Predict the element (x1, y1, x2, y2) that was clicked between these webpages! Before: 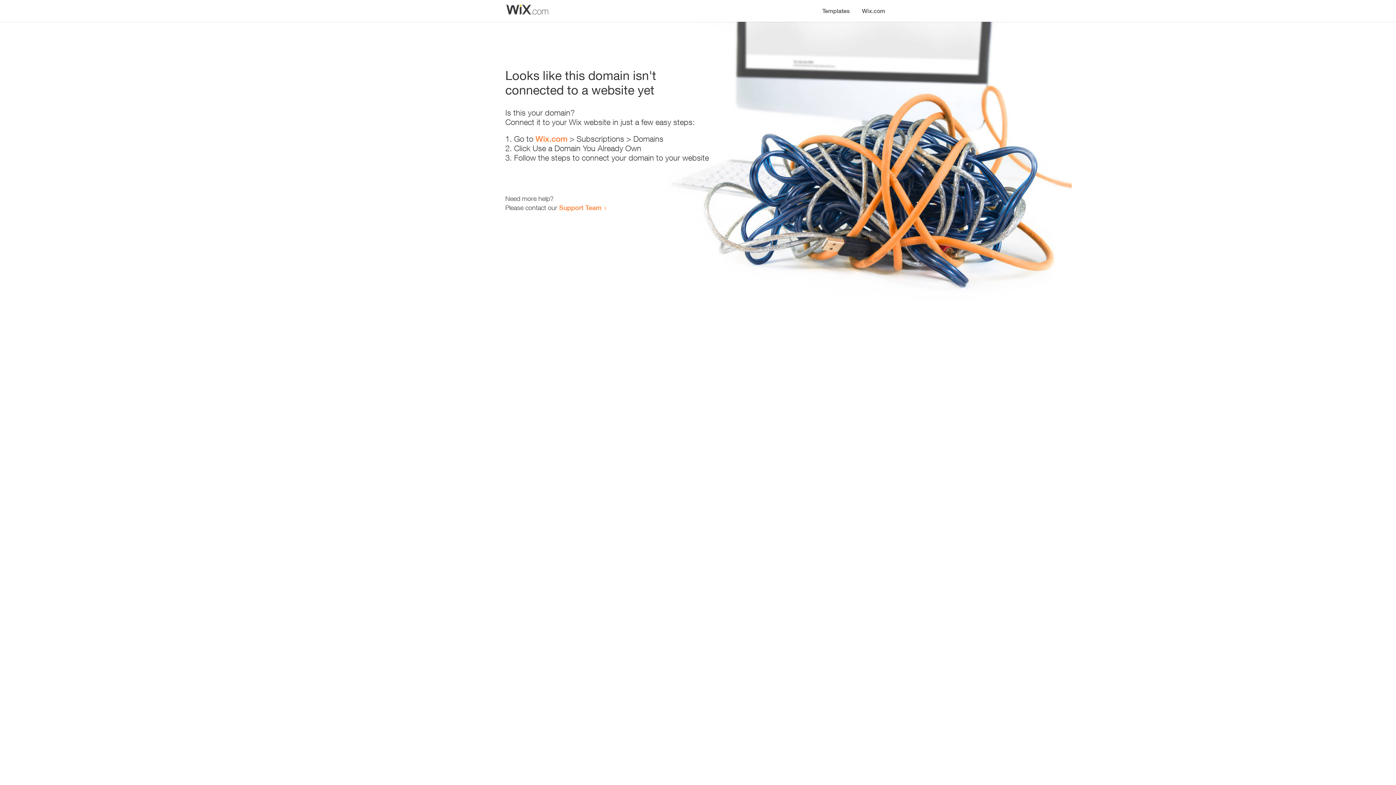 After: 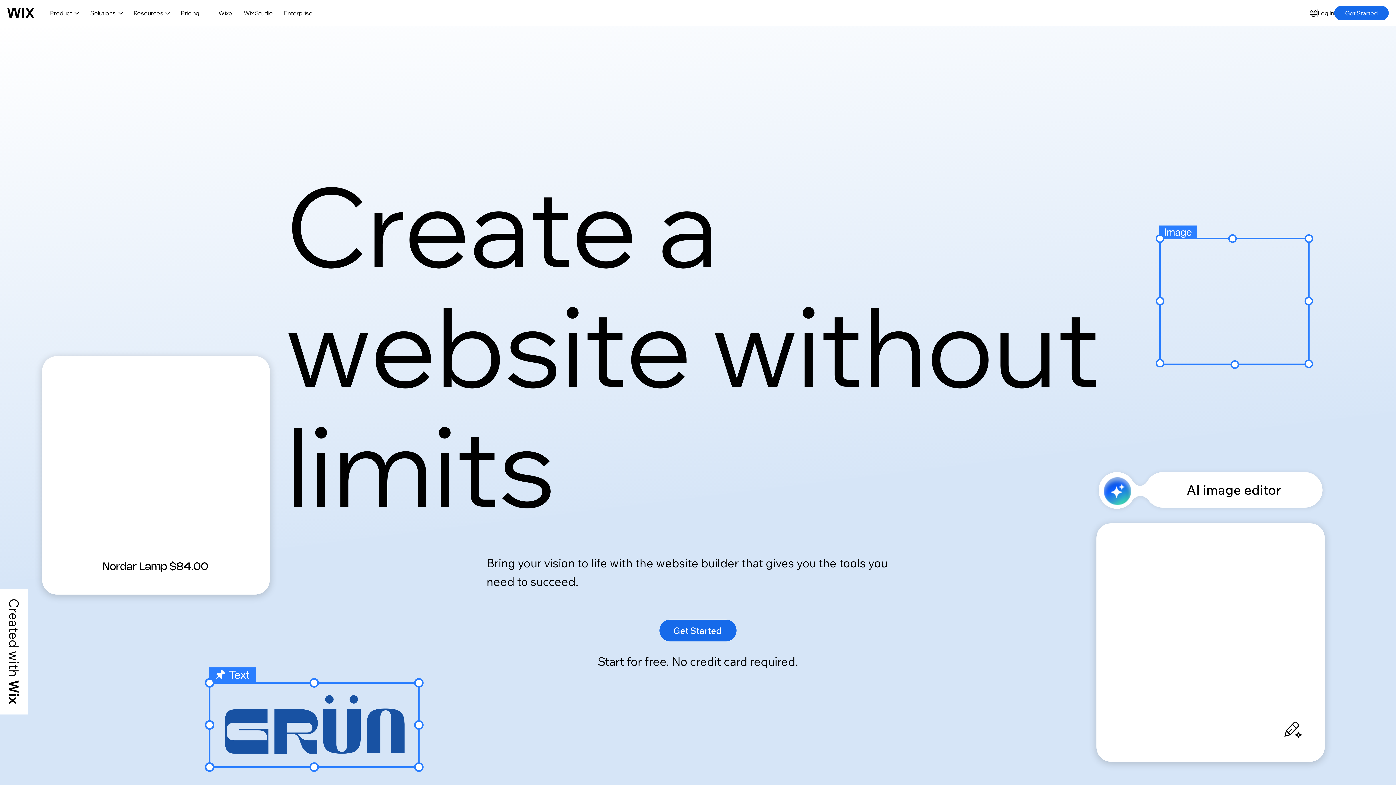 Action: bbox: (535, 134, 567, 143) label: Wix.com